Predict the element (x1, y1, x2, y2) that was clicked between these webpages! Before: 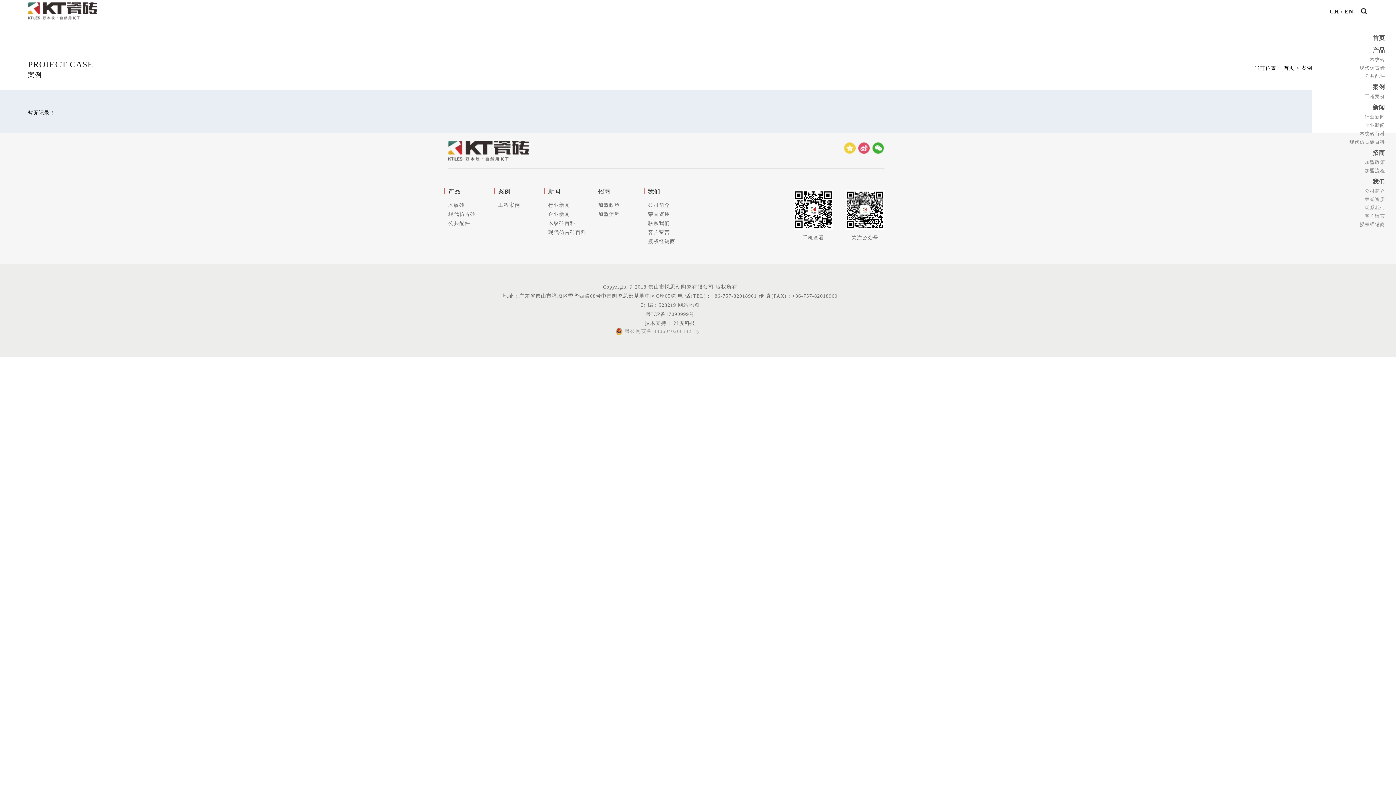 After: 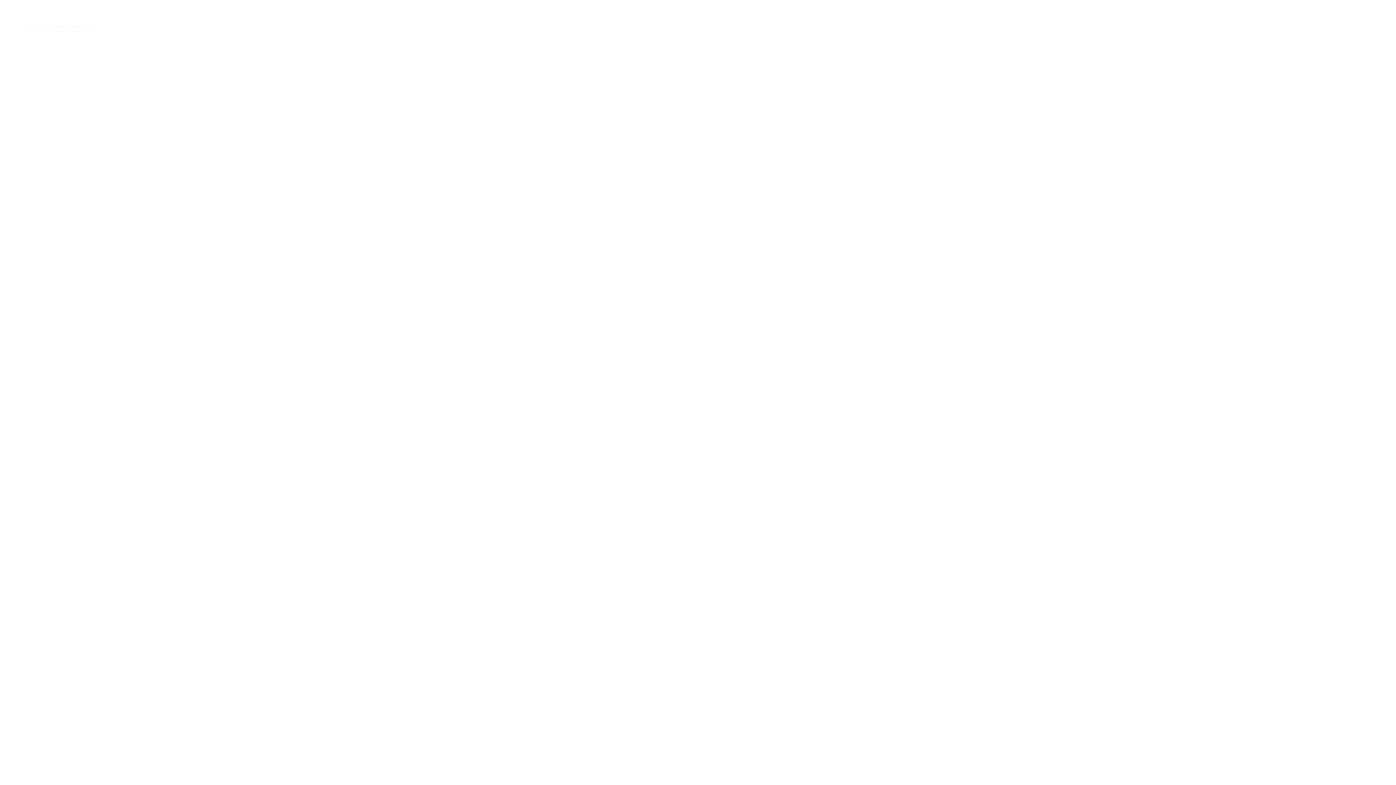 Action: bbox: (858, 142, 870, 154)